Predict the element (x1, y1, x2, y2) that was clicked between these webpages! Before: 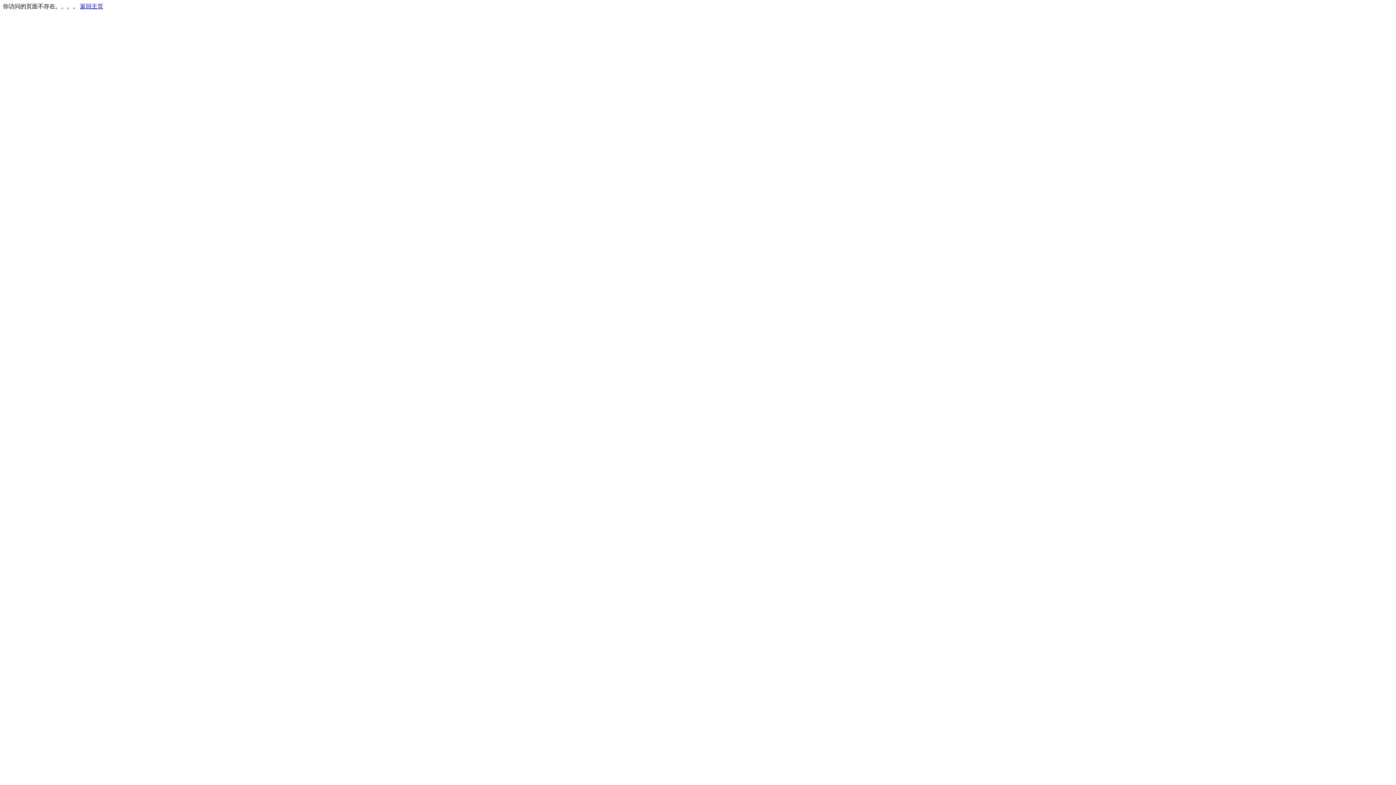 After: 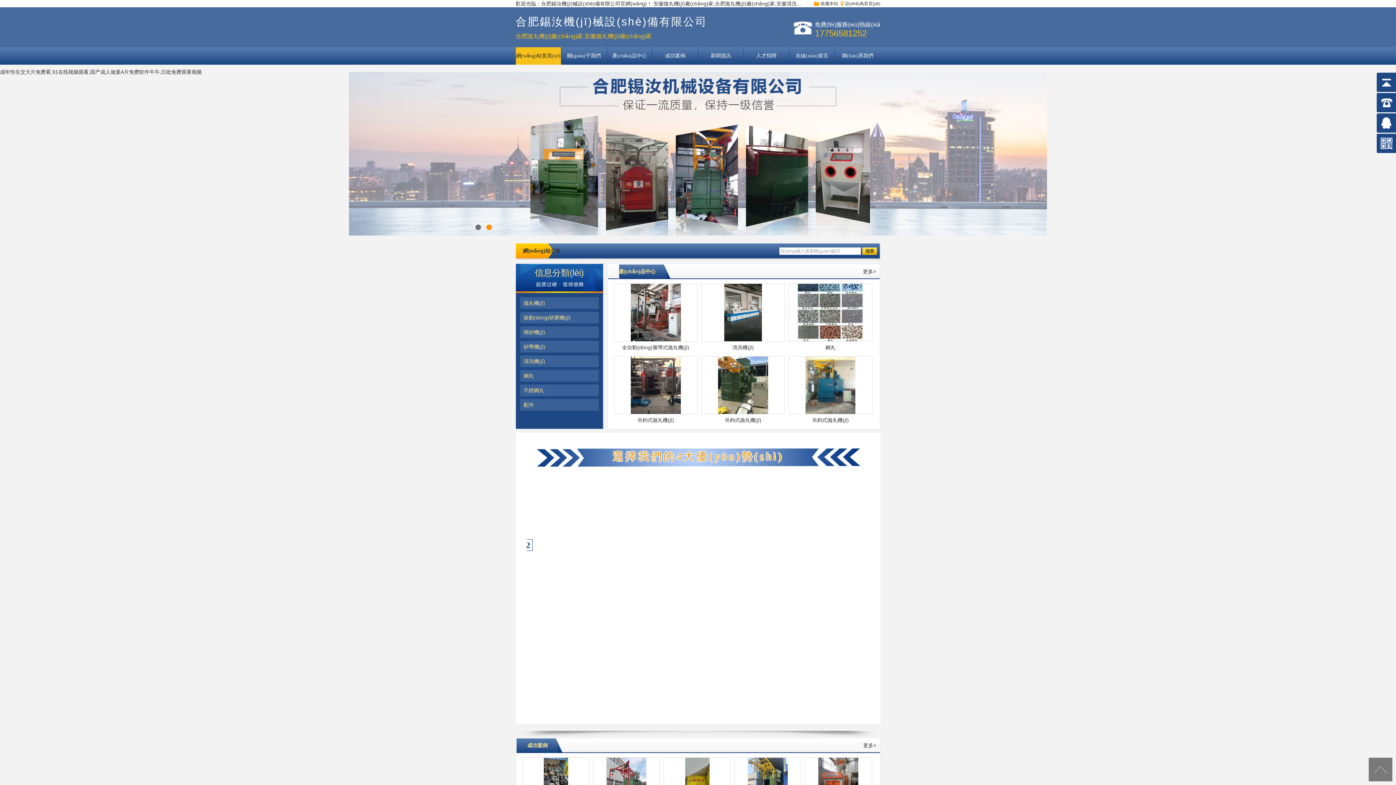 Action: bbox: (80, 3, 103, 9) label: 返回主页